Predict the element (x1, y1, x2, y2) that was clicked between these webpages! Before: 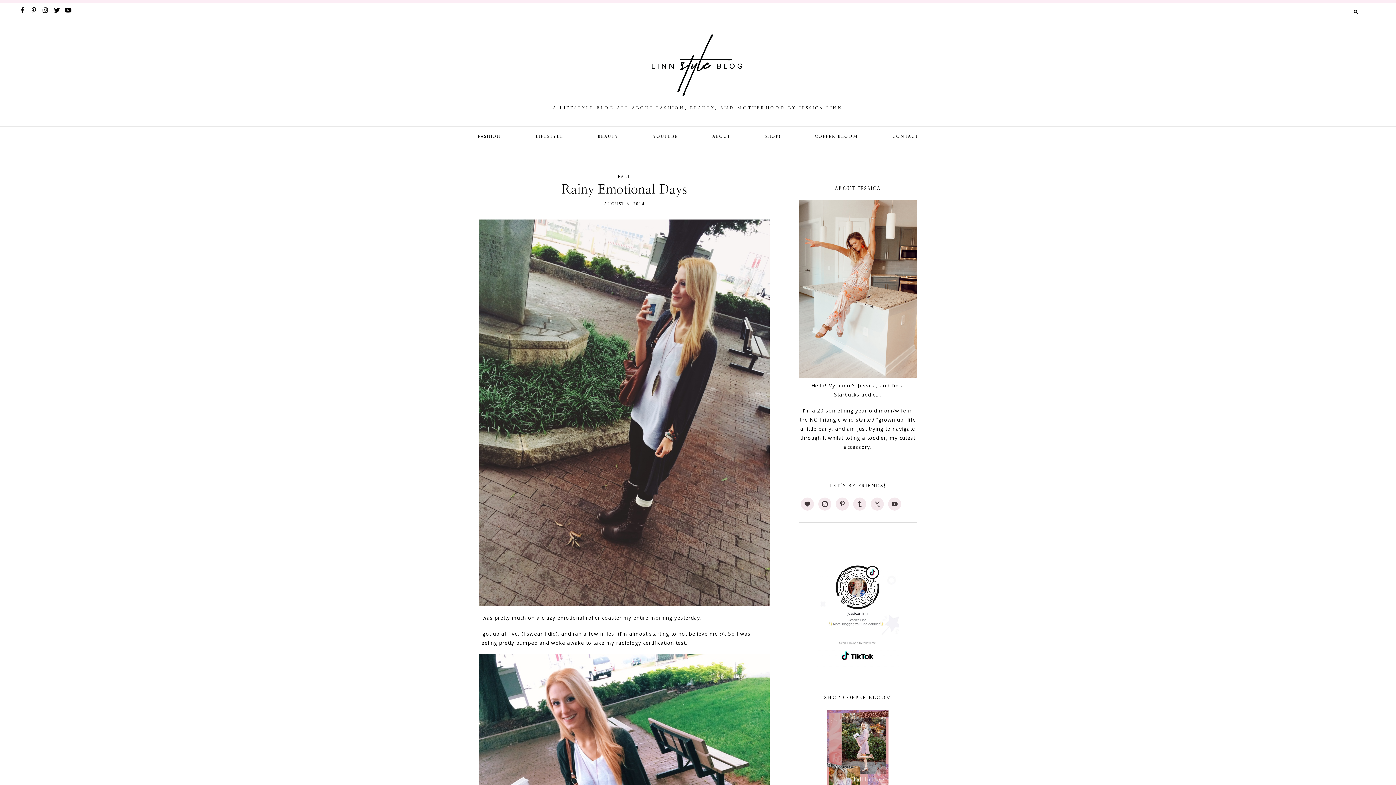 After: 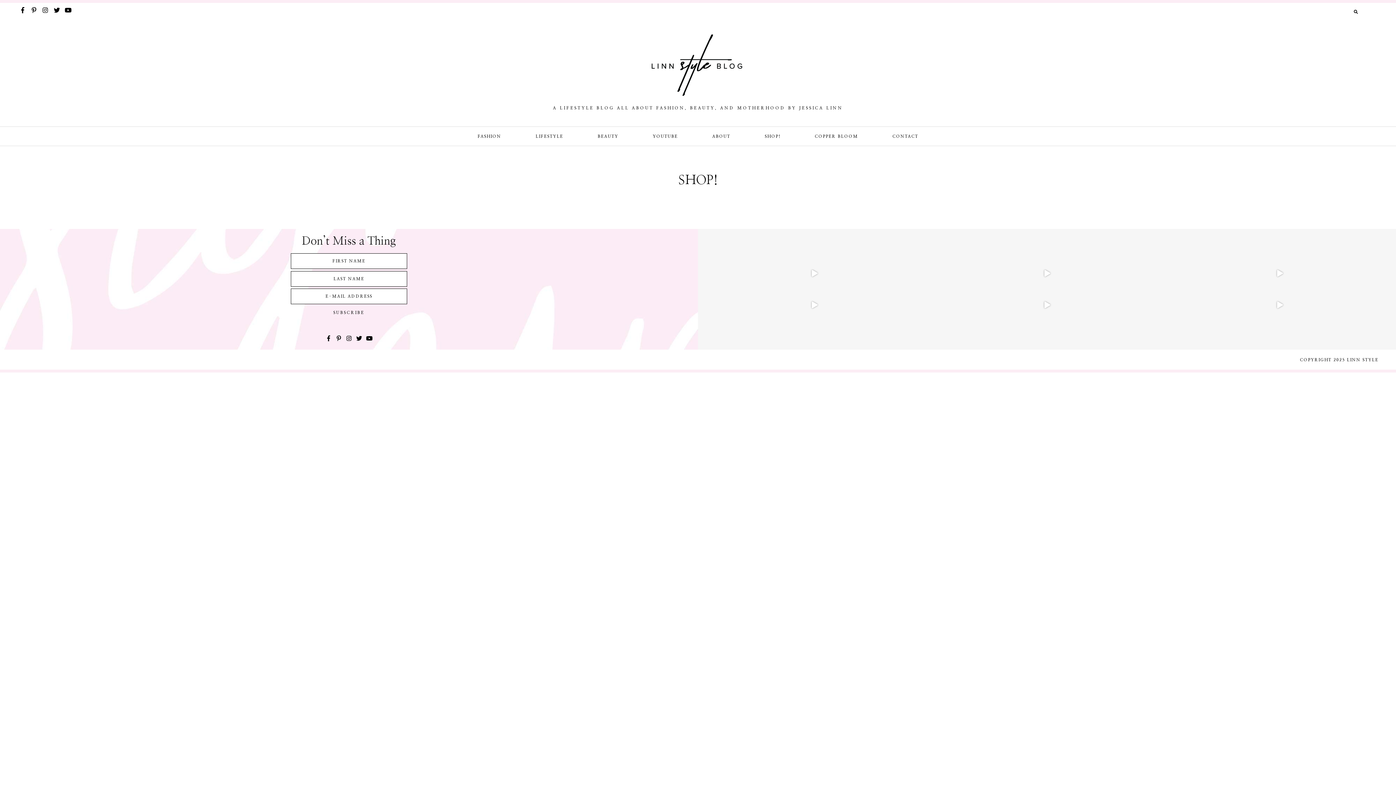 Action: bbox: (765, 127, 780, 145) label: SHOP!